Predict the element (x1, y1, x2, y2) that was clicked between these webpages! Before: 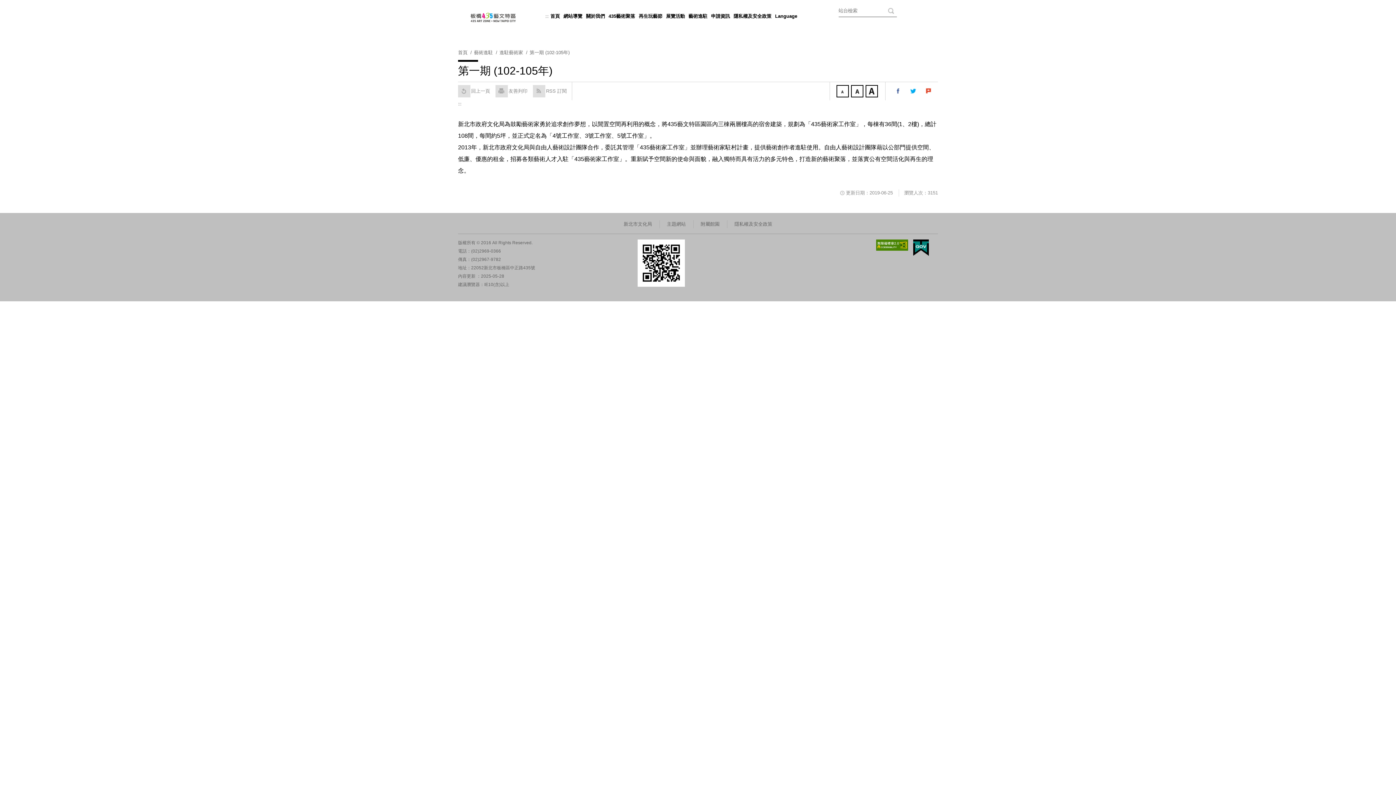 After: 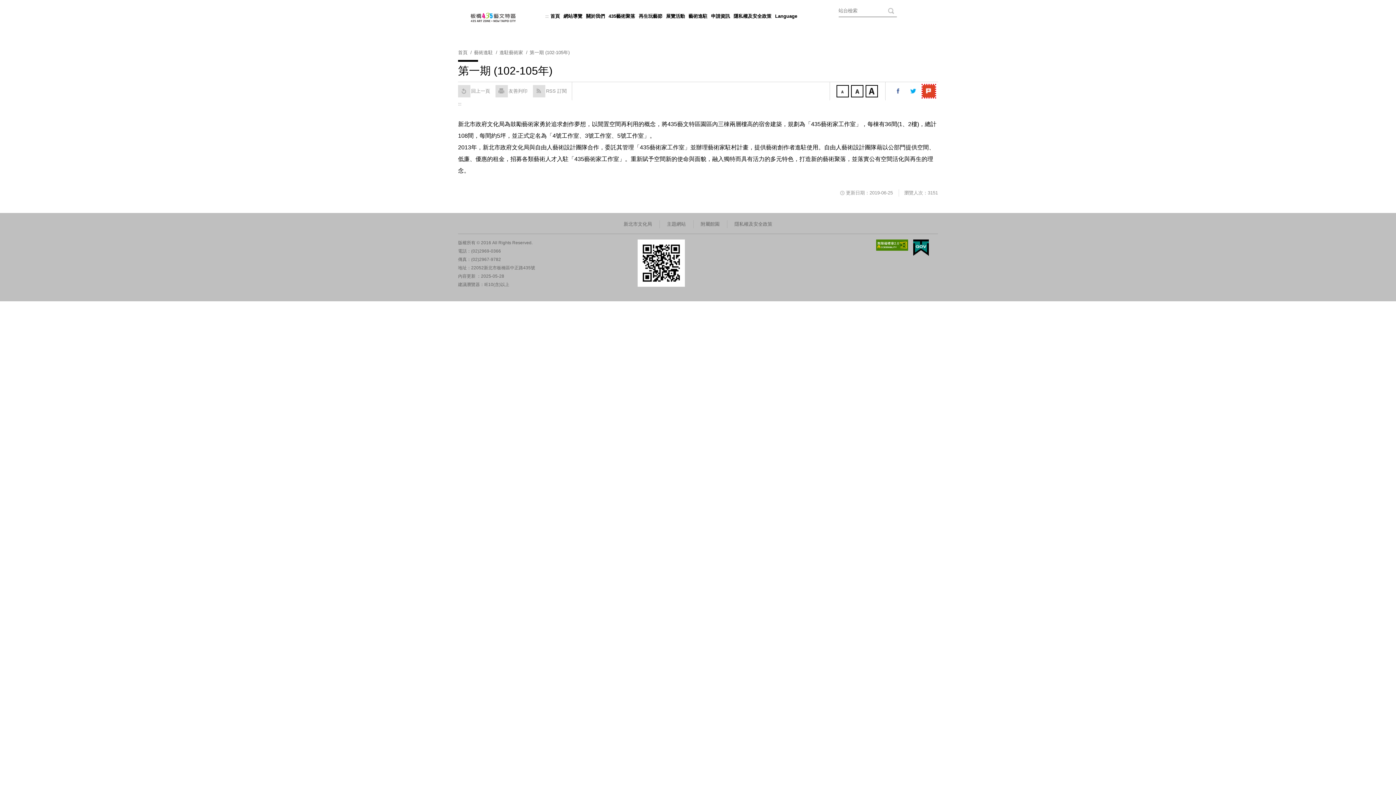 Action: bbox: (922, 85, 935, 97) label: 分享到我的Plurk